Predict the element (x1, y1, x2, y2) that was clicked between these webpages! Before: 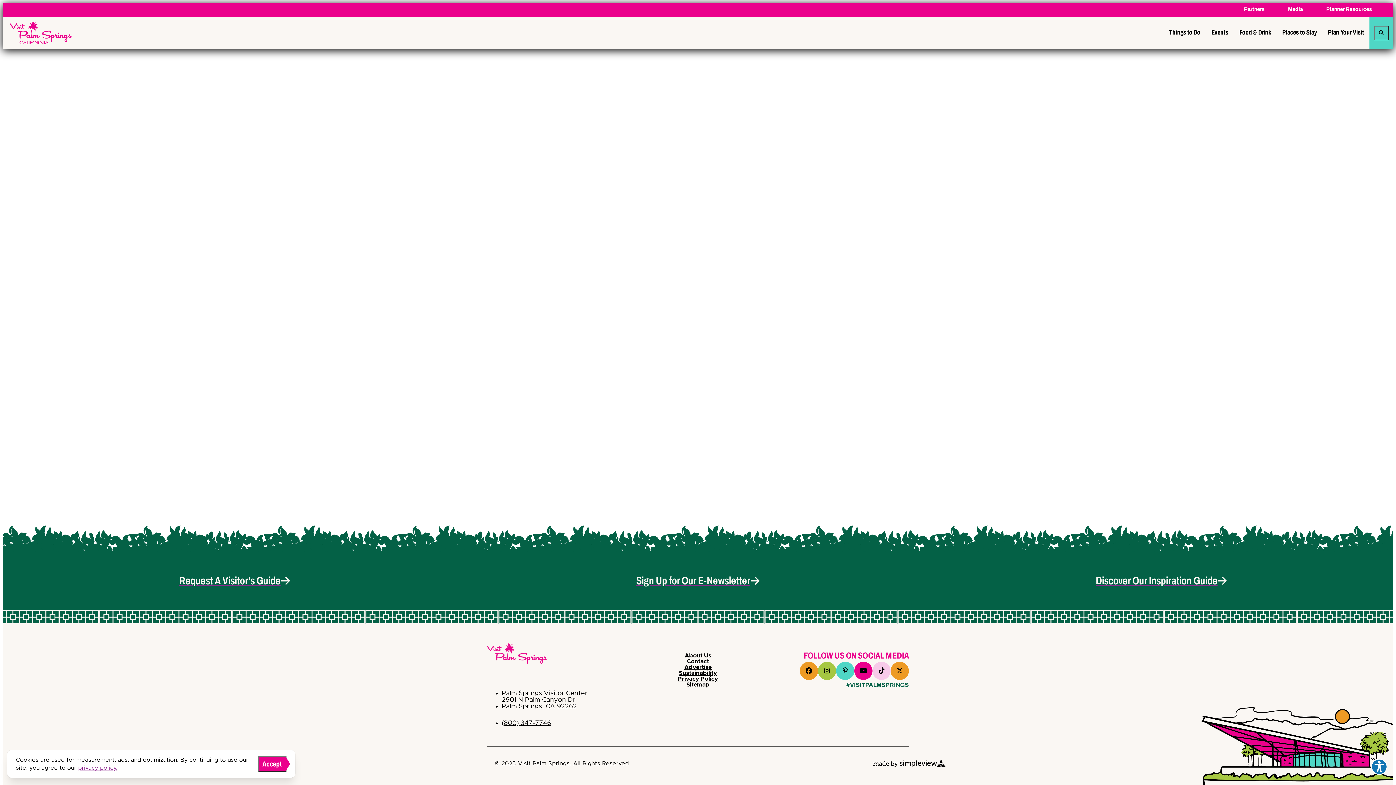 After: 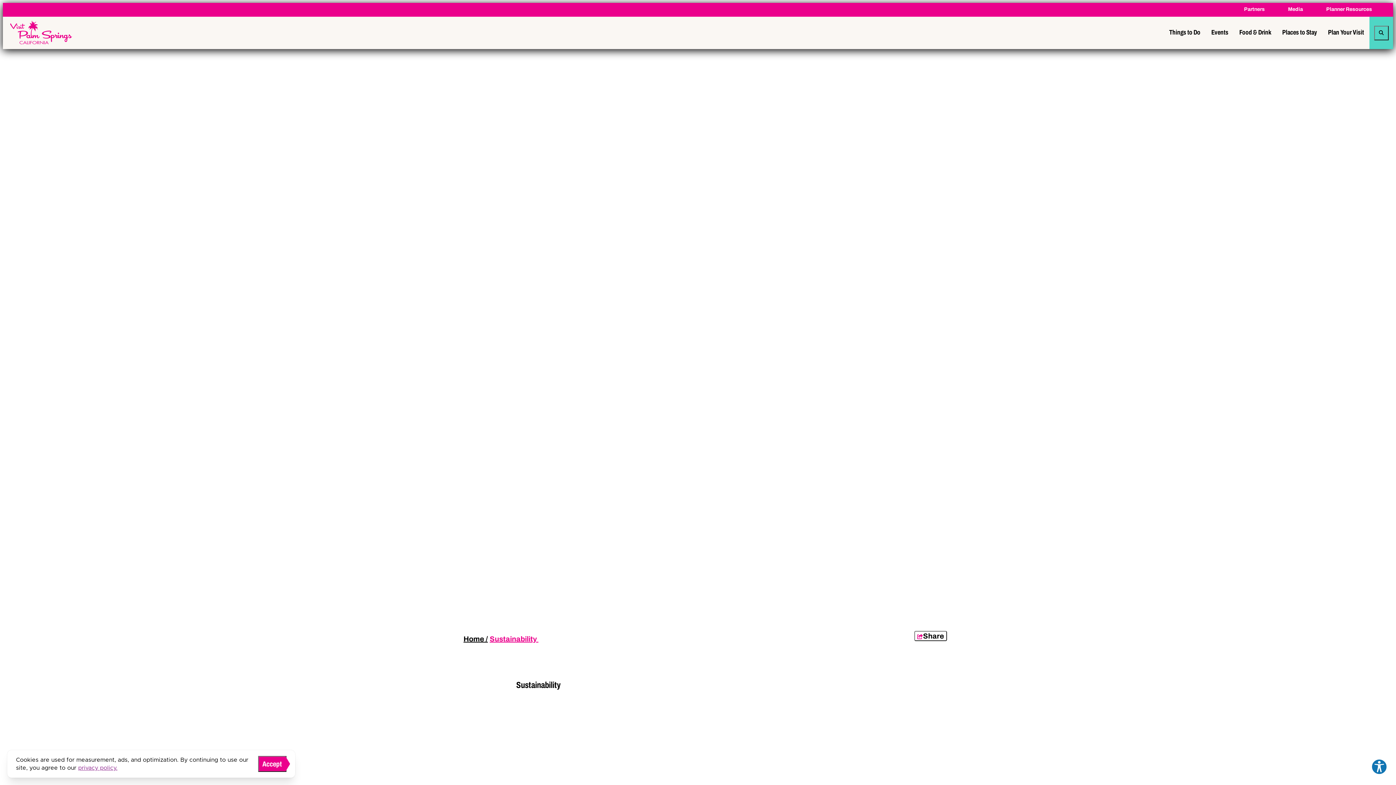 Action: bbox: (679, 670, 717, 676) label: Sustainability